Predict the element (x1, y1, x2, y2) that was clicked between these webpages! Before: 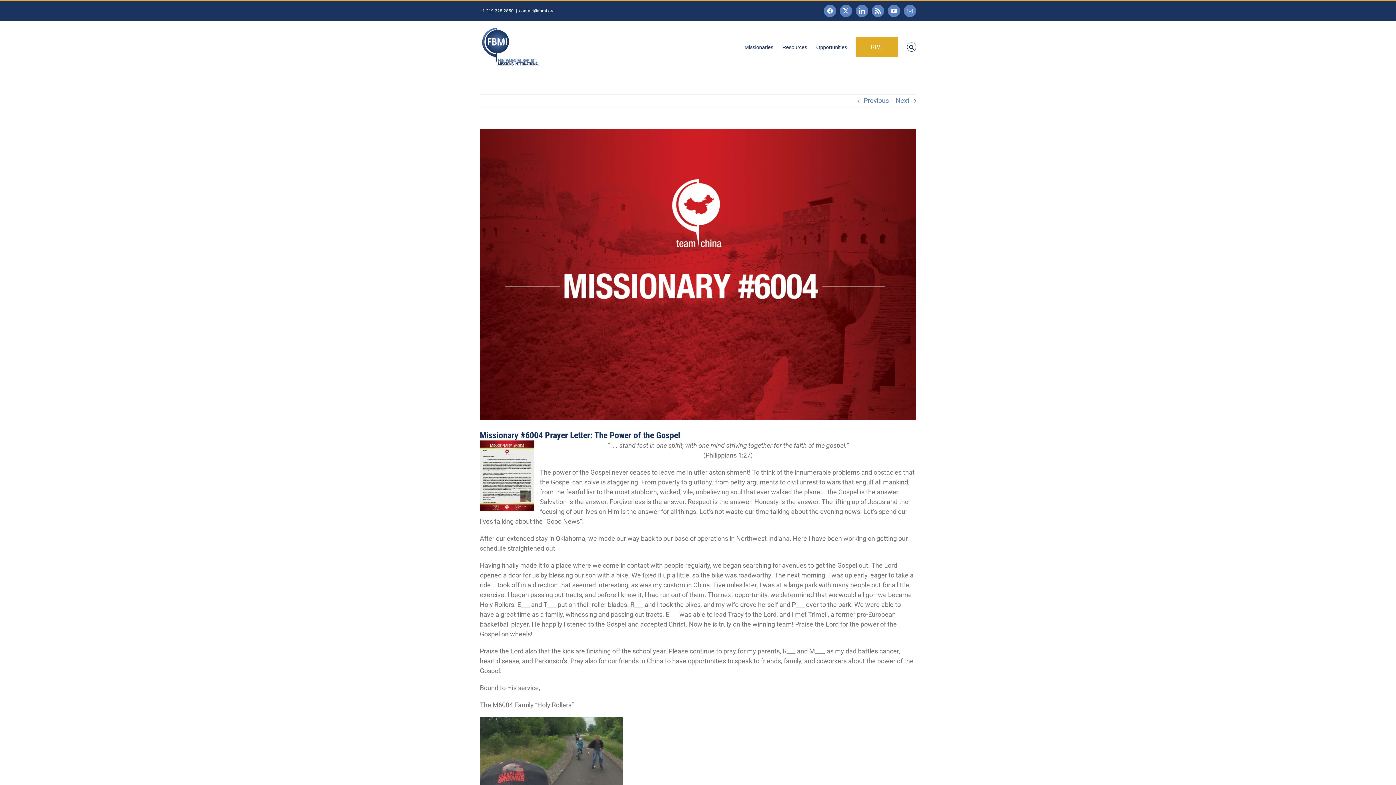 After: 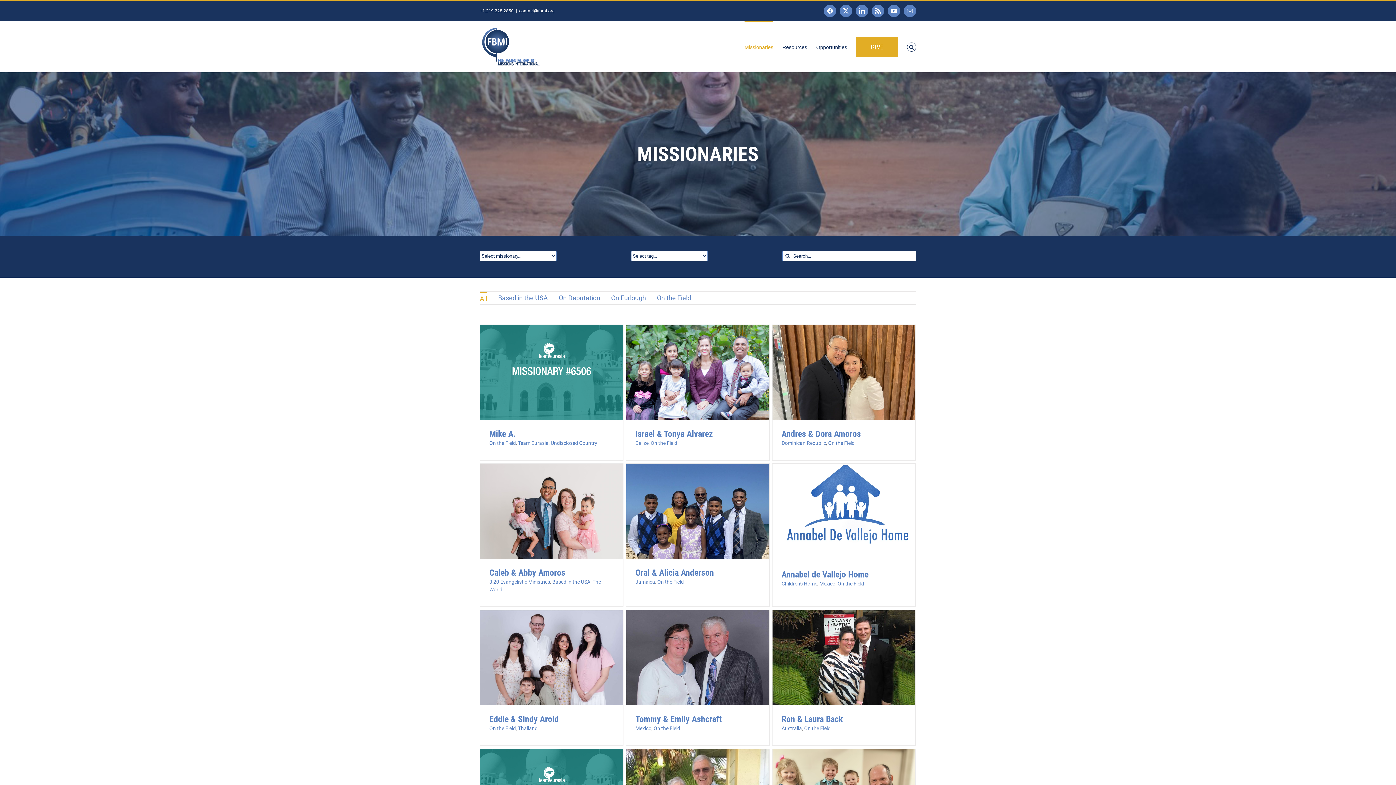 Action: label: Missionaries bbox: (744, 21, 773, 72)